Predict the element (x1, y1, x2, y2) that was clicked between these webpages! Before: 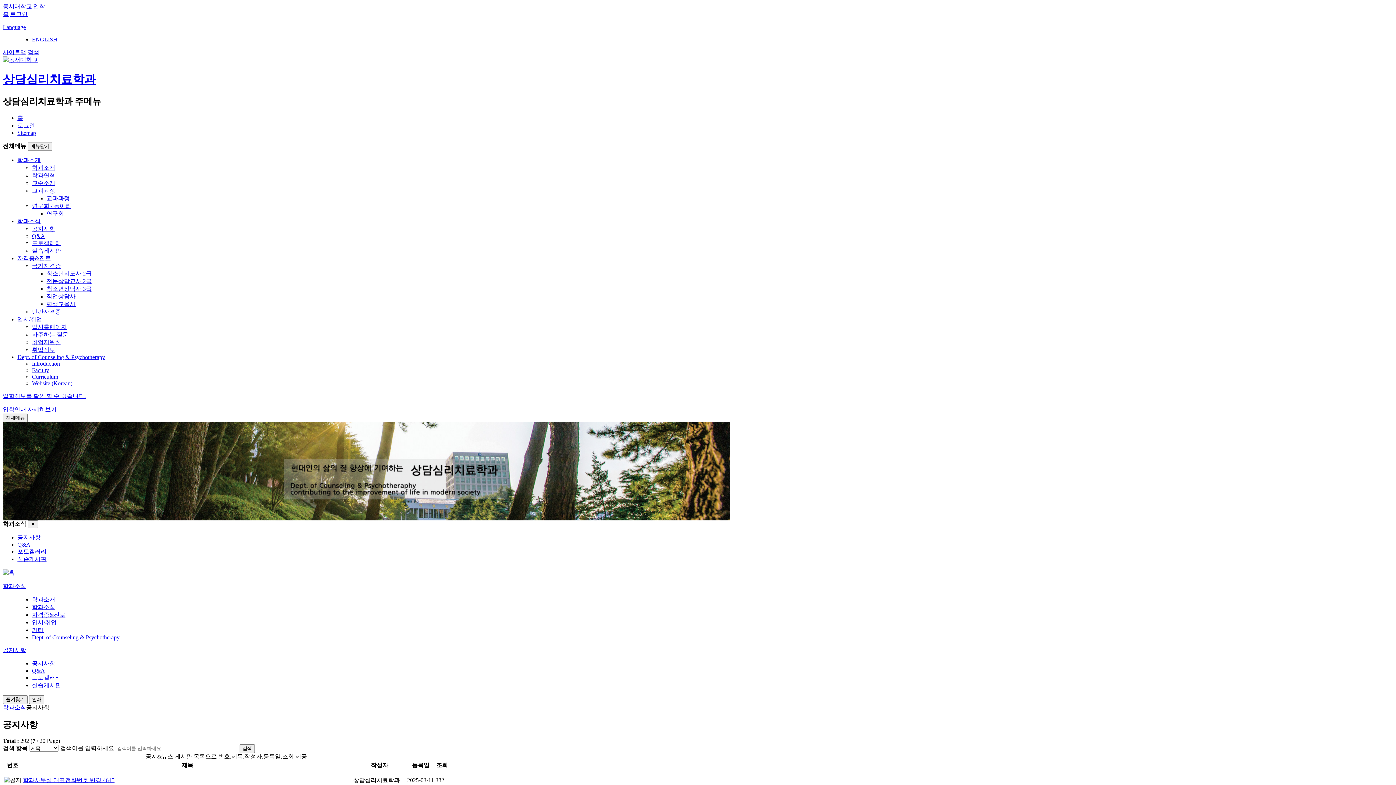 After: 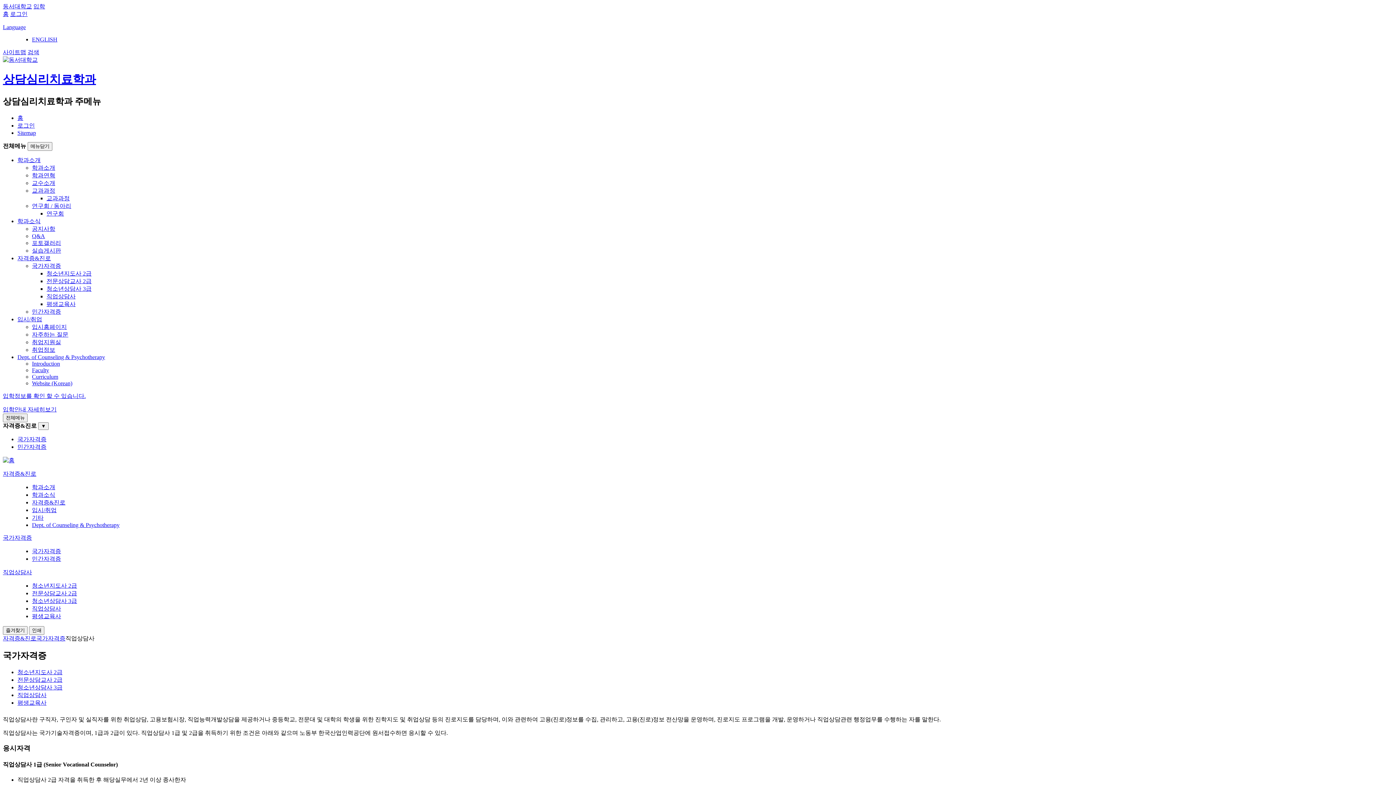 Action: bbox: (46, 293, 75, 299) label: 직업상담사